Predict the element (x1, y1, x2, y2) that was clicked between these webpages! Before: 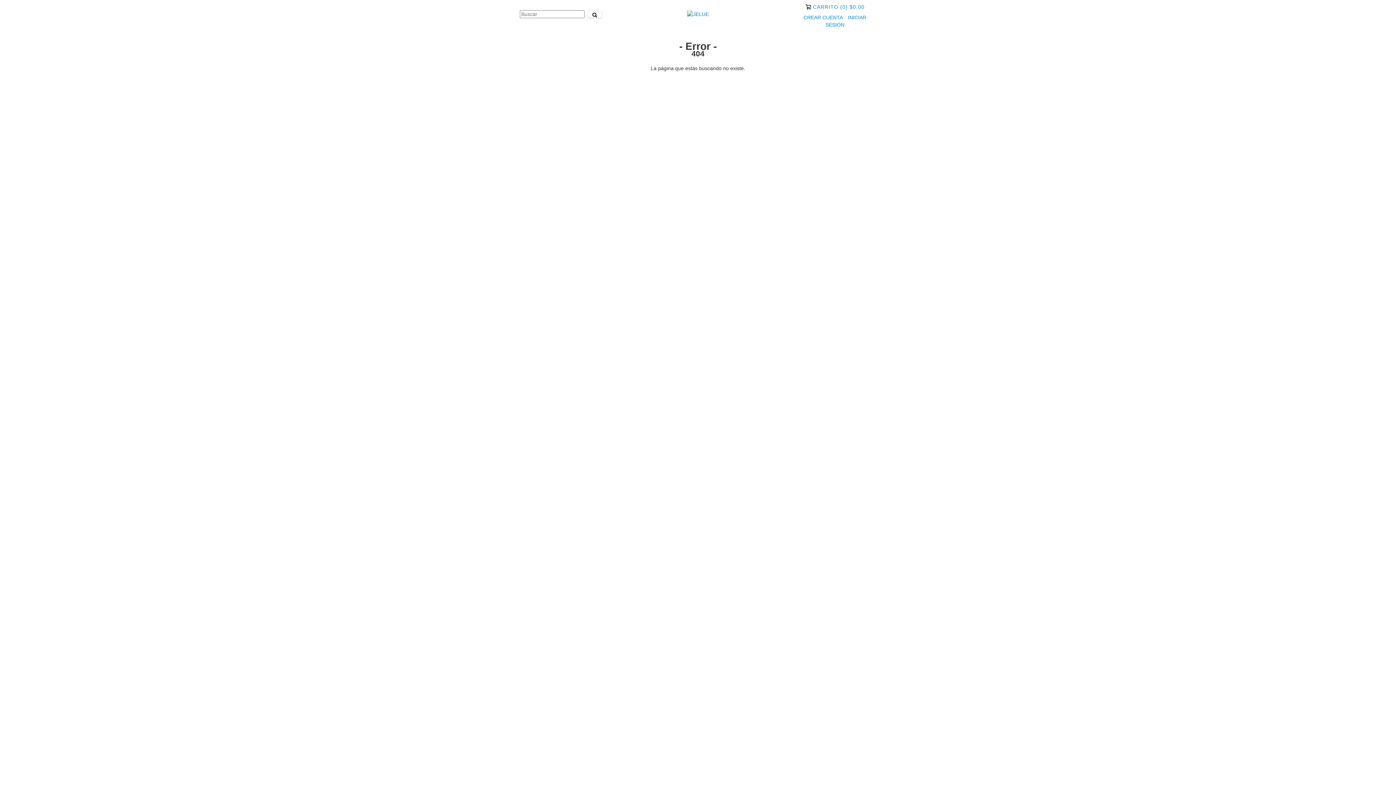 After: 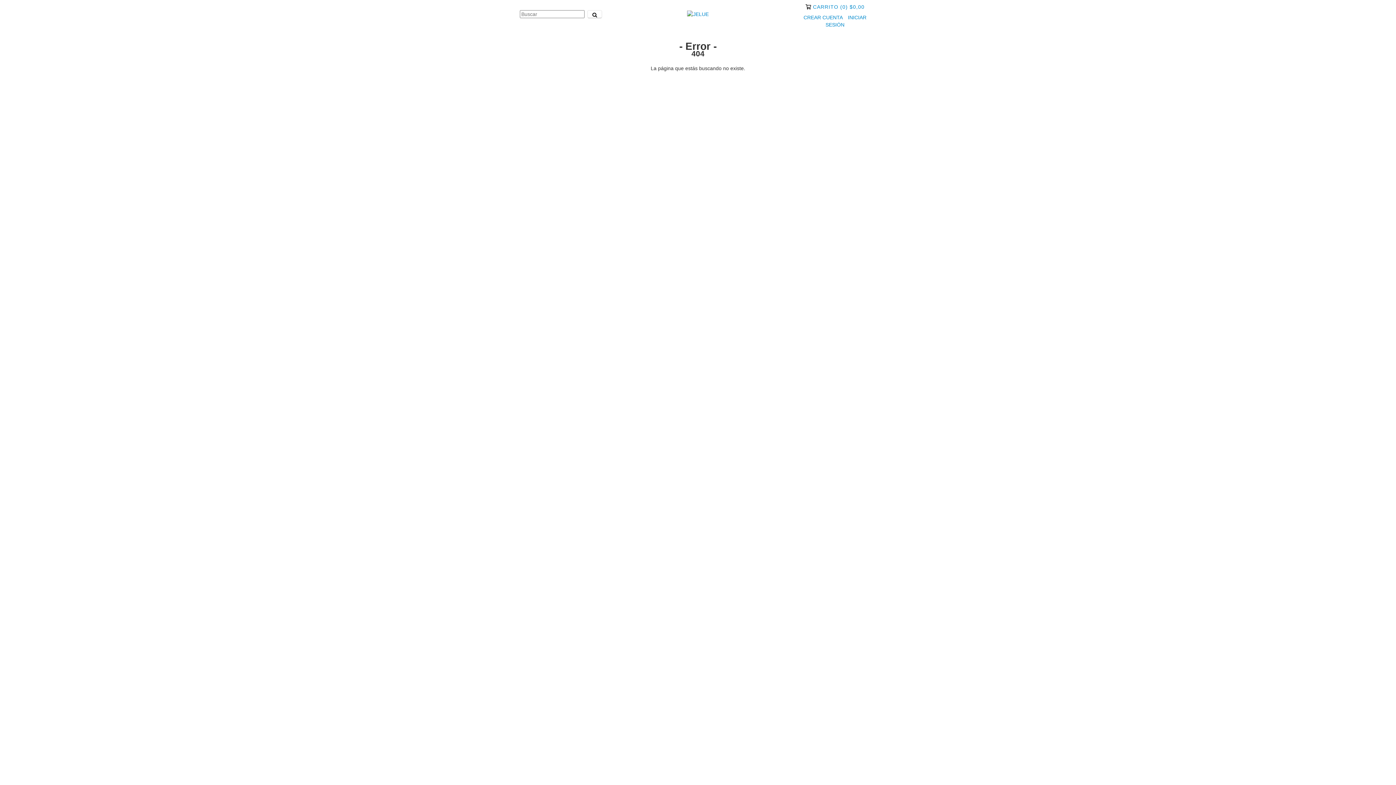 Action: label: Carrito bbox: (813, 4, 864, 9)